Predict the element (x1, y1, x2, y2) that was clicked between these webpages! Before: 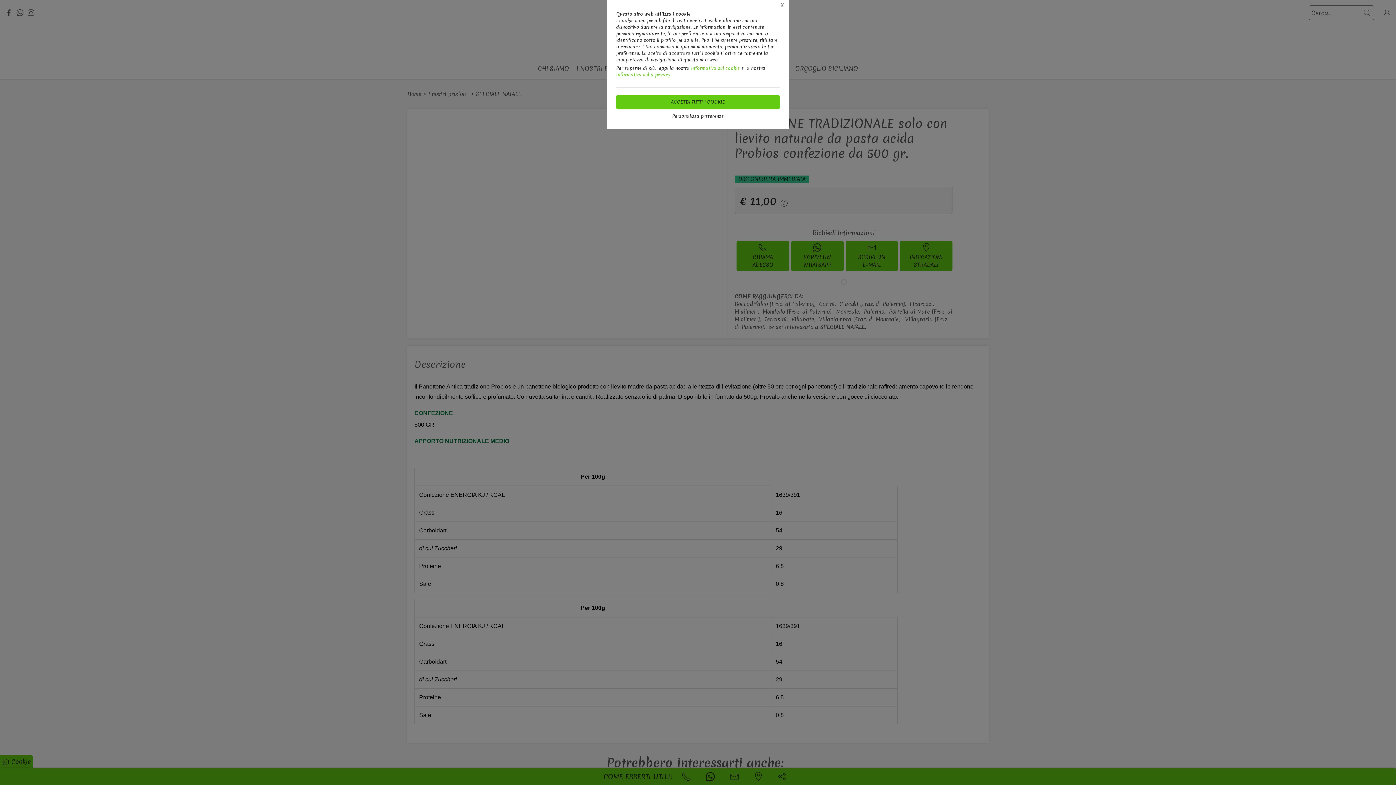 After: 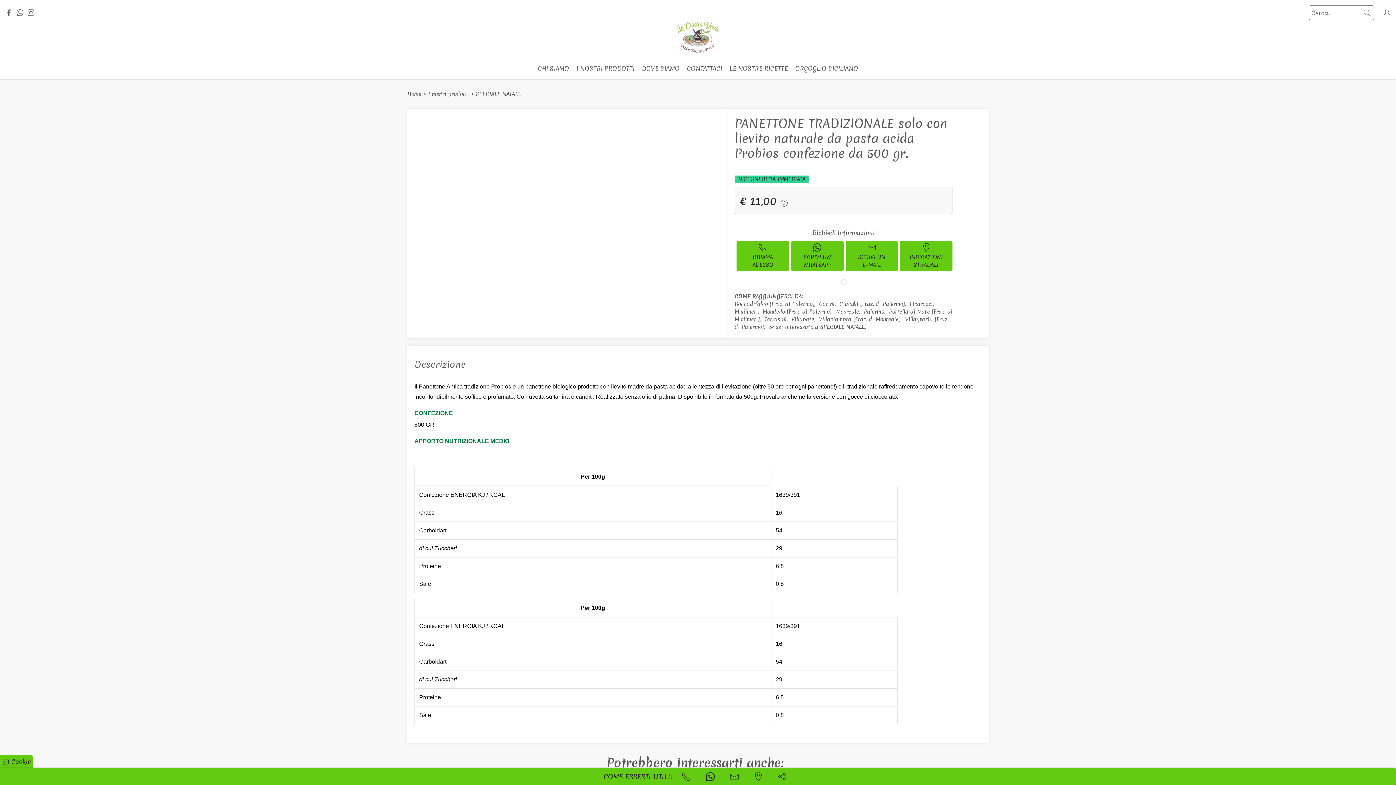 Action: bbox: (776, 0, 789, 11) label: X